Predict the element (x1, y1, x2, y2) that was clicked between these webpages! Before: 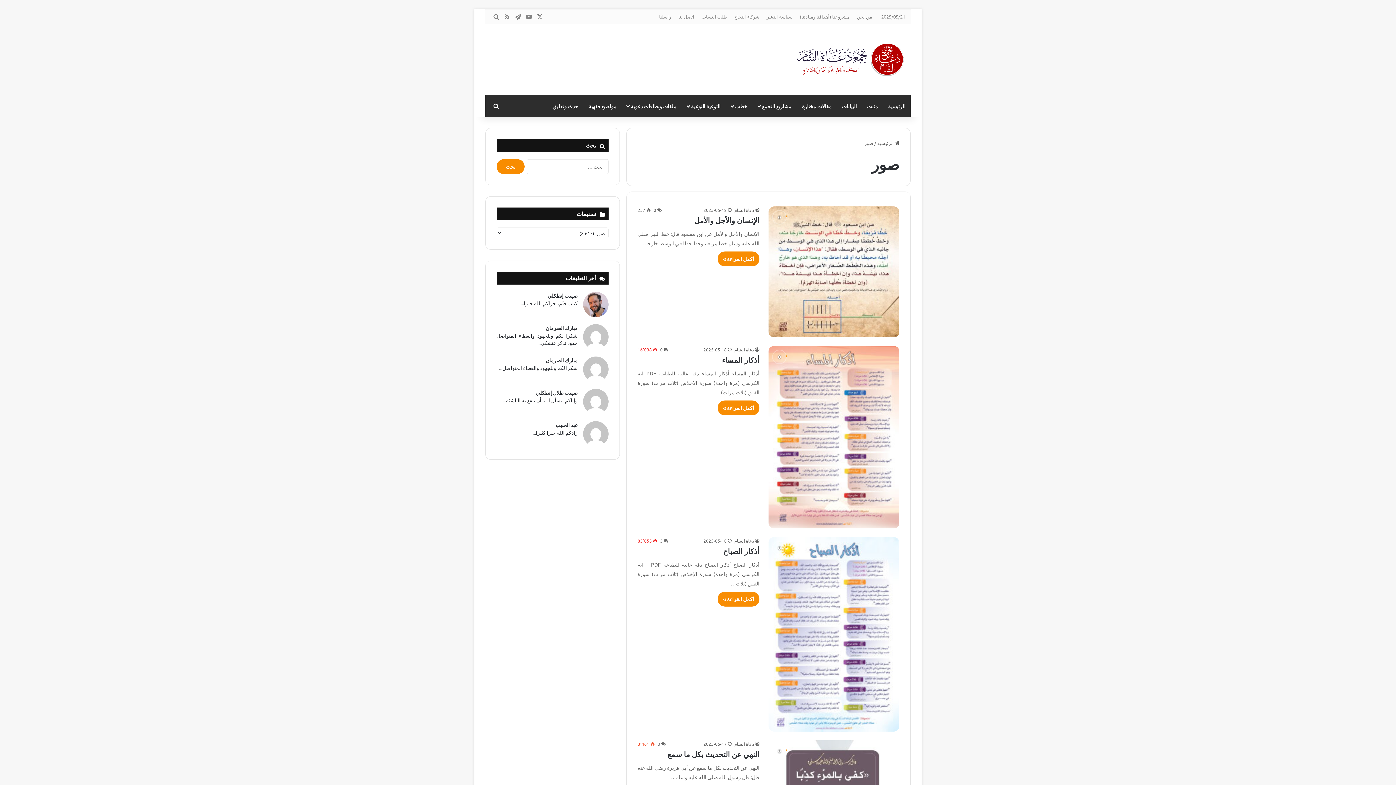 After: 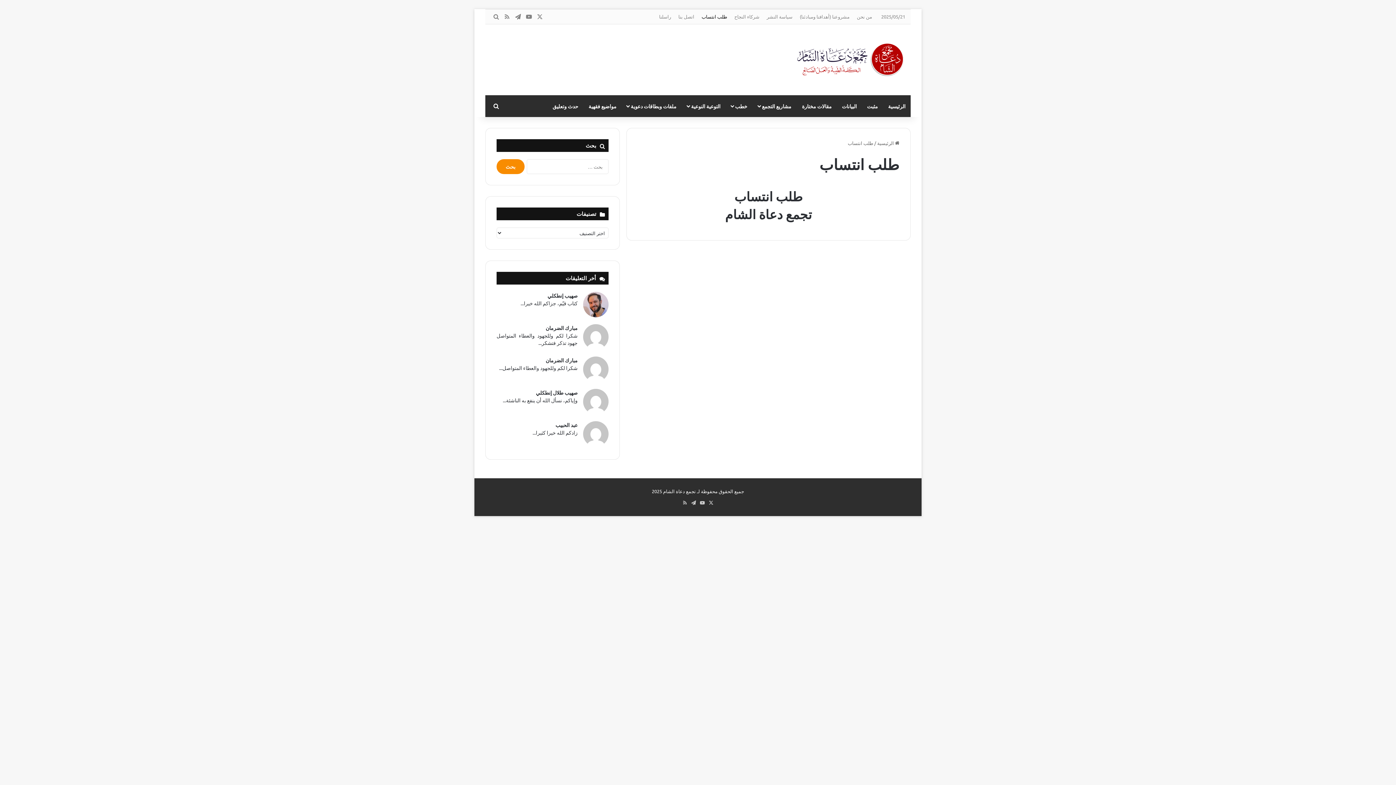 Action: bbox: (698, 9, 730, 24) label: طلب انتساب